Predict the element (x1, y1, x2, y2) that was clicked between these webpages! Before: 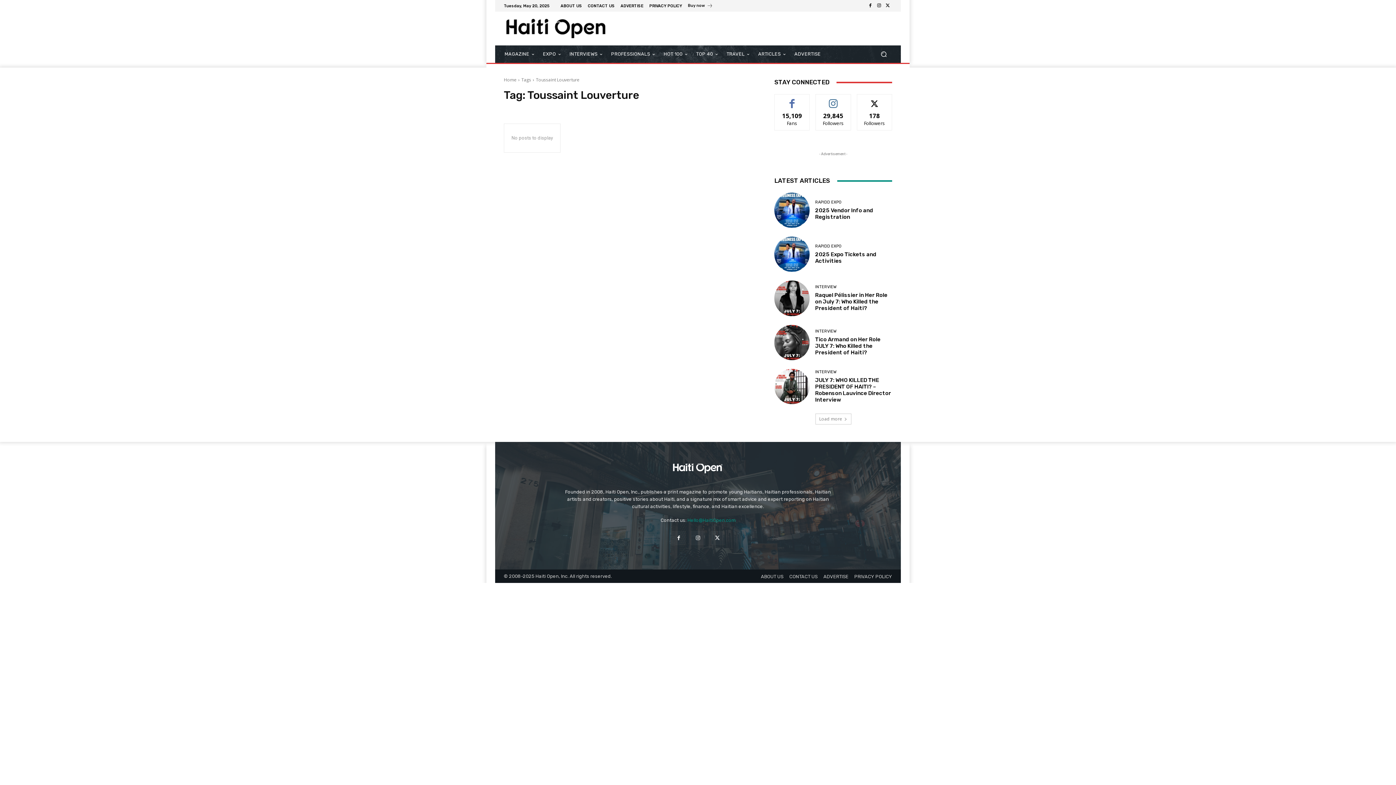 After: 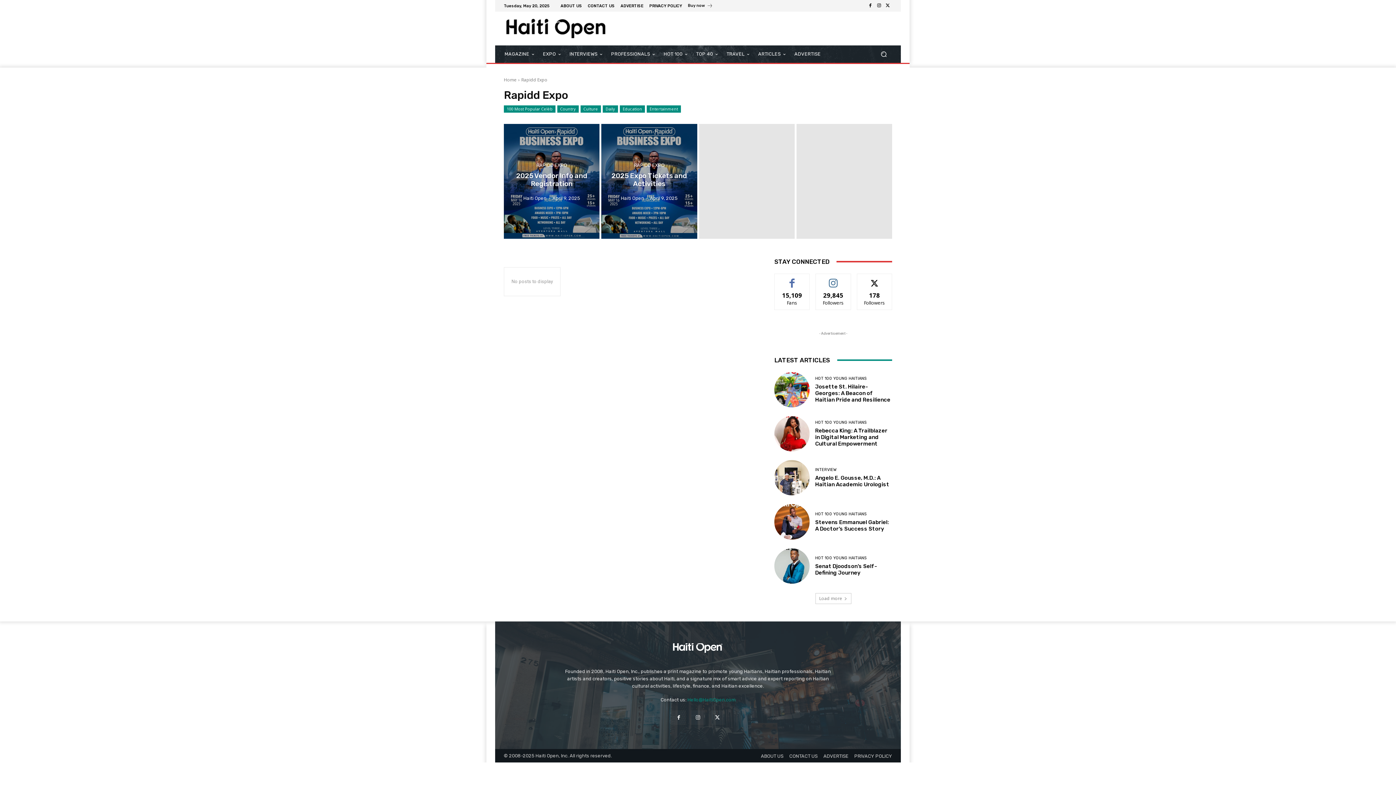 Action: bbox: (815, 244, 841, 248) label: RAPIDD EXPO